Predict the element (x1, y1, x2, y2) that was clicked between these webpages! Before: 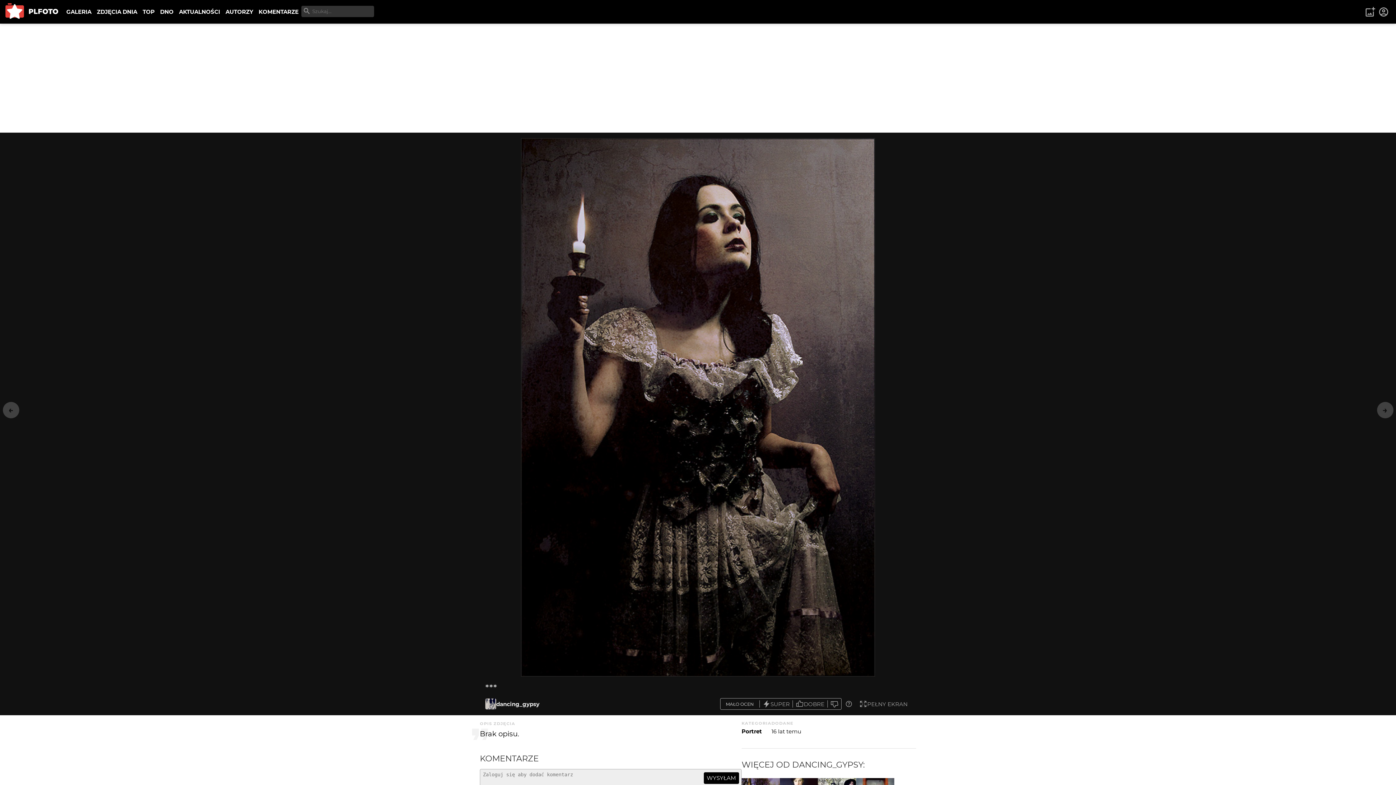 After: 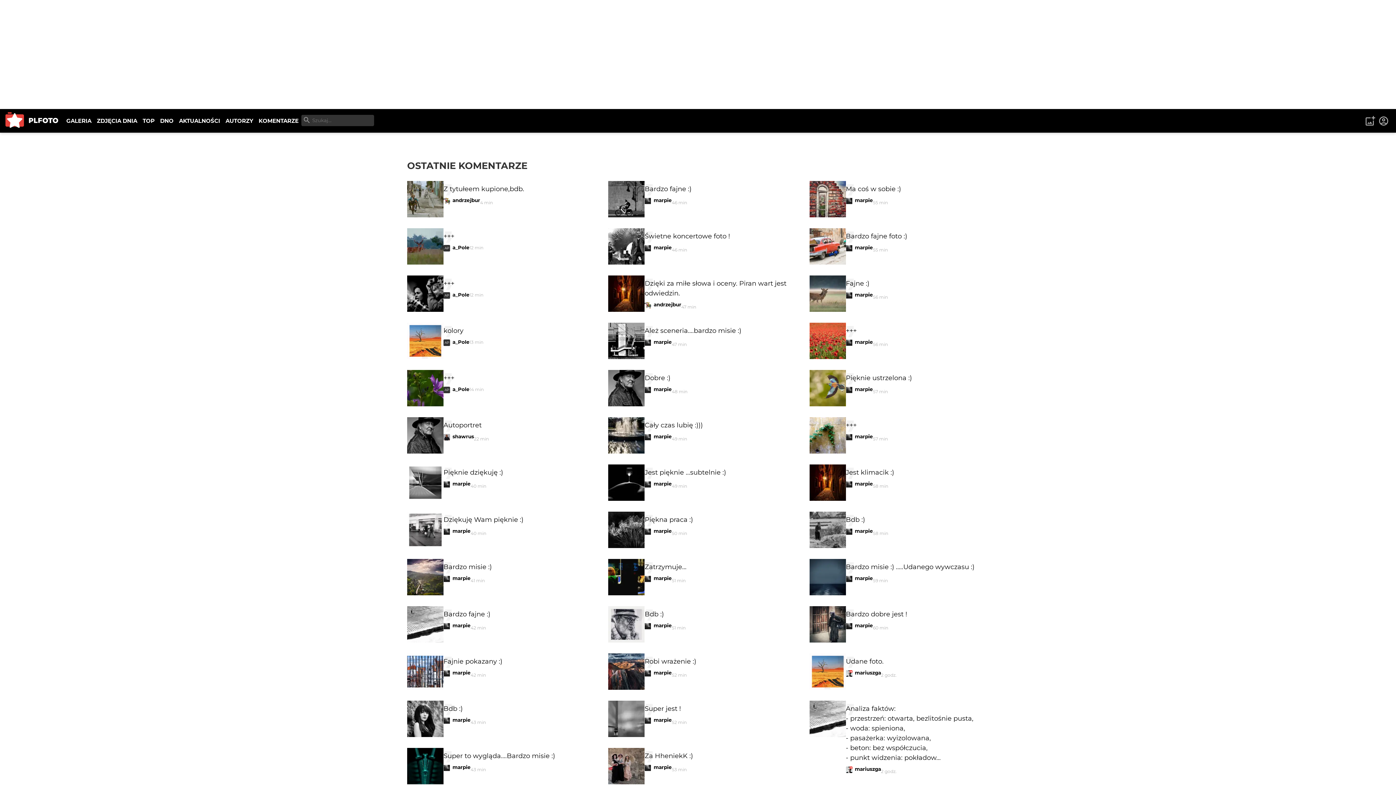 Action: bbox: (256, 5, 301, 18) label: KOMENTARZE